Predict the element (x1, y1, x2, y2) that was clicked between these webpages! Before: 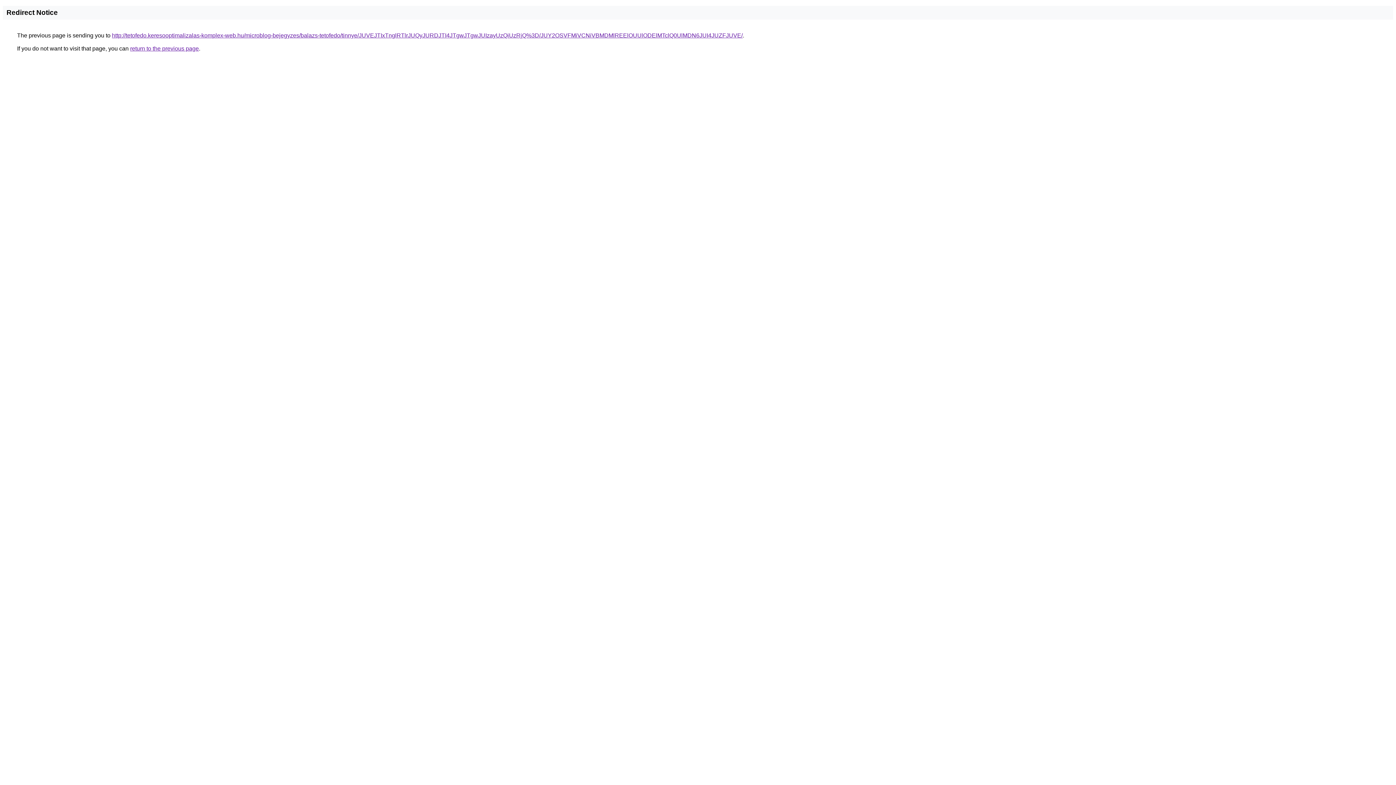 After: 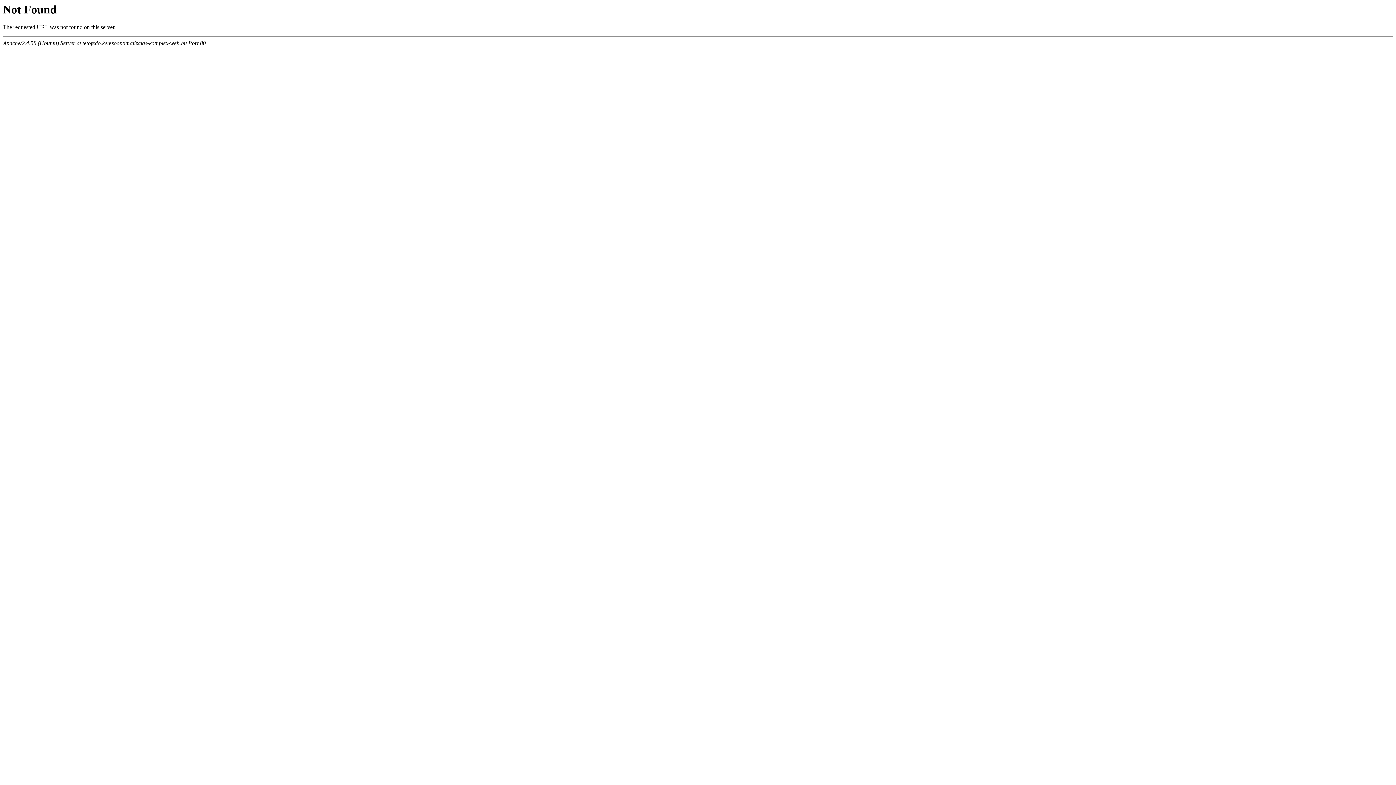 Action: label: http://tetofedo.keresooptimalizalas-komplex-web.hu/microblog-bejegyzes/balazs-tetofedo/tinnye/JUVEJTIxTnglRTlrJUQyJURDJTI4JTgwJTgwJUIzayUzQiUzRjQ%3D/JUY2OSVFMiVCNiVBMDMlREElOUUlODElMTclQ0UlMDN6JUI4JUZFJUVE/ bbox: (112, 32, 742, 38)